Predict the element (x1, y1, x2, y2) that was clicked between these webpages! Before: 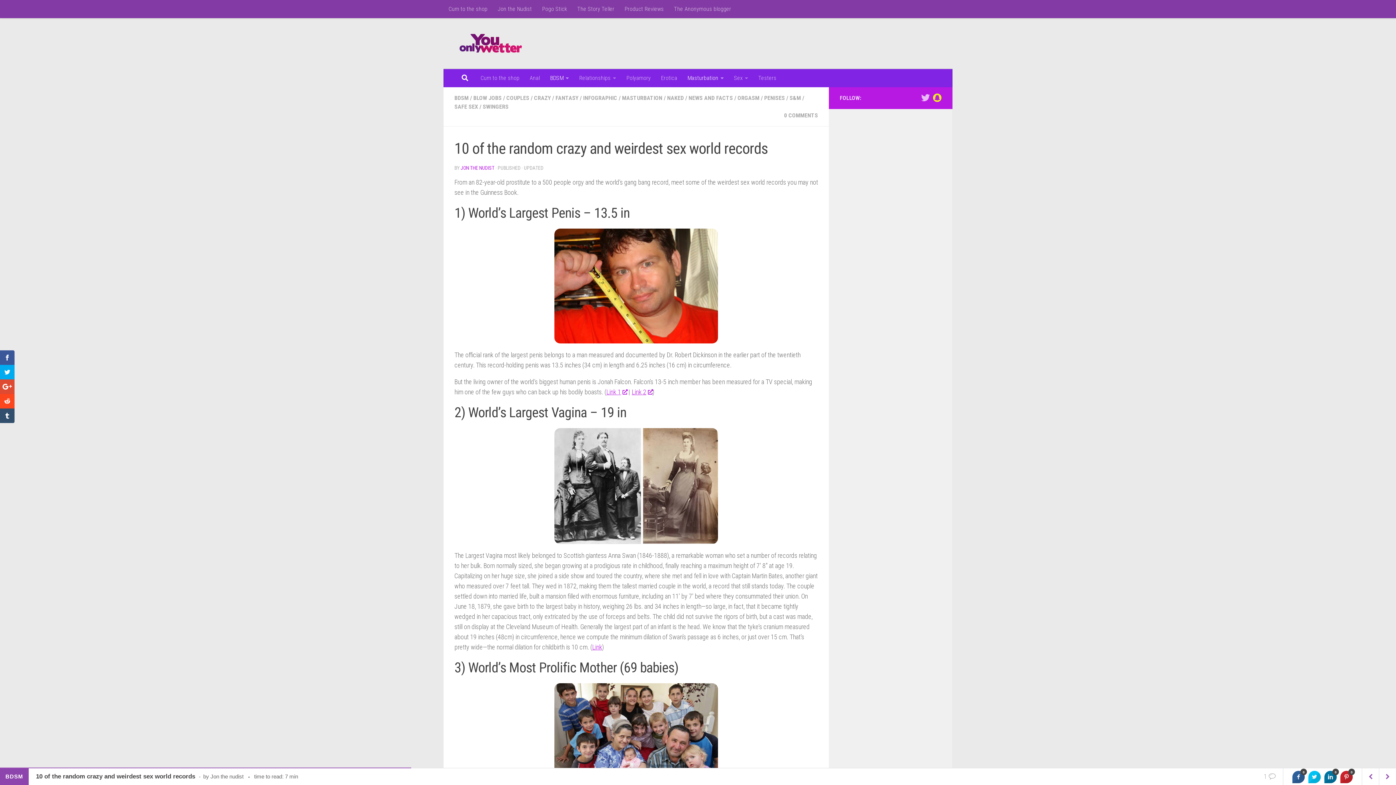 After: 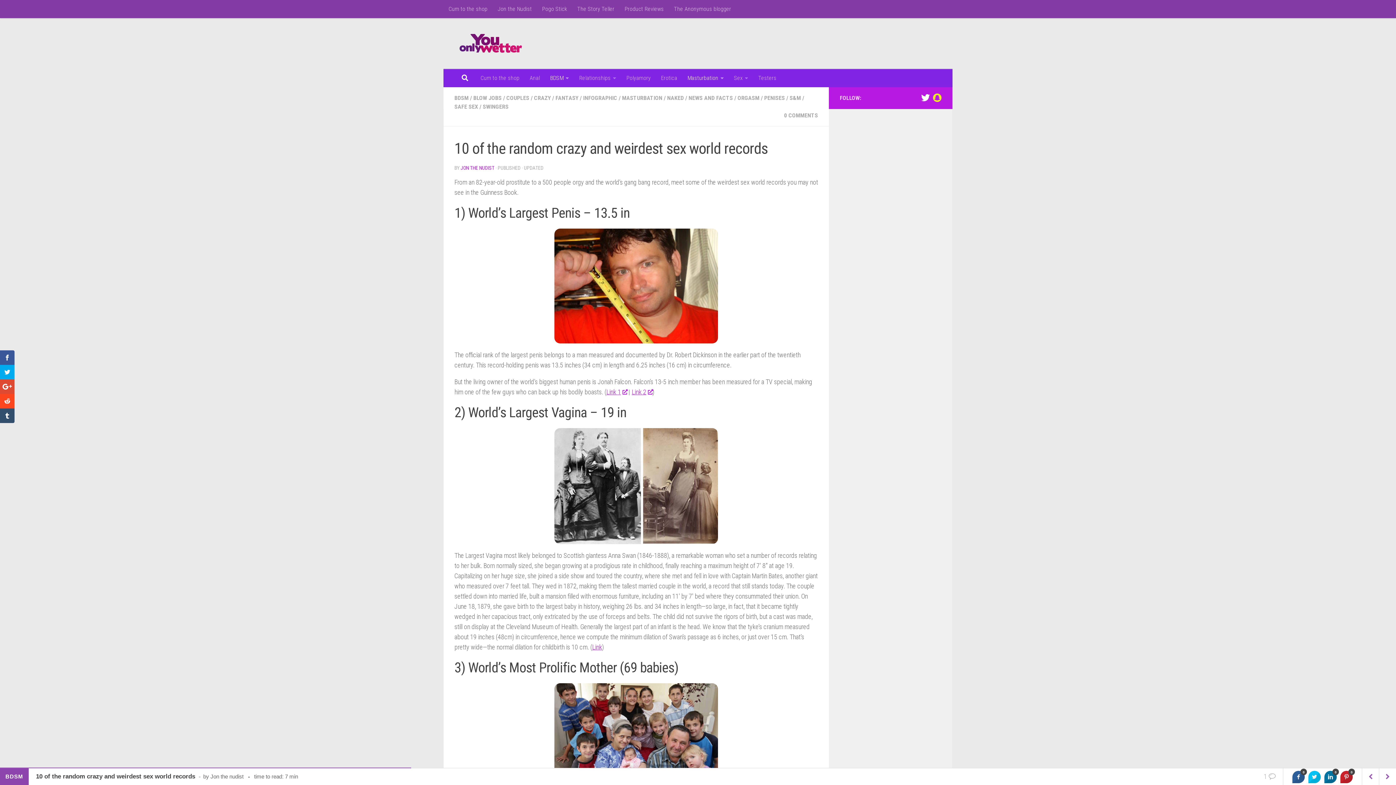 Action: bbox: (921, 93, 930, 102) label: Follow us on Twitter